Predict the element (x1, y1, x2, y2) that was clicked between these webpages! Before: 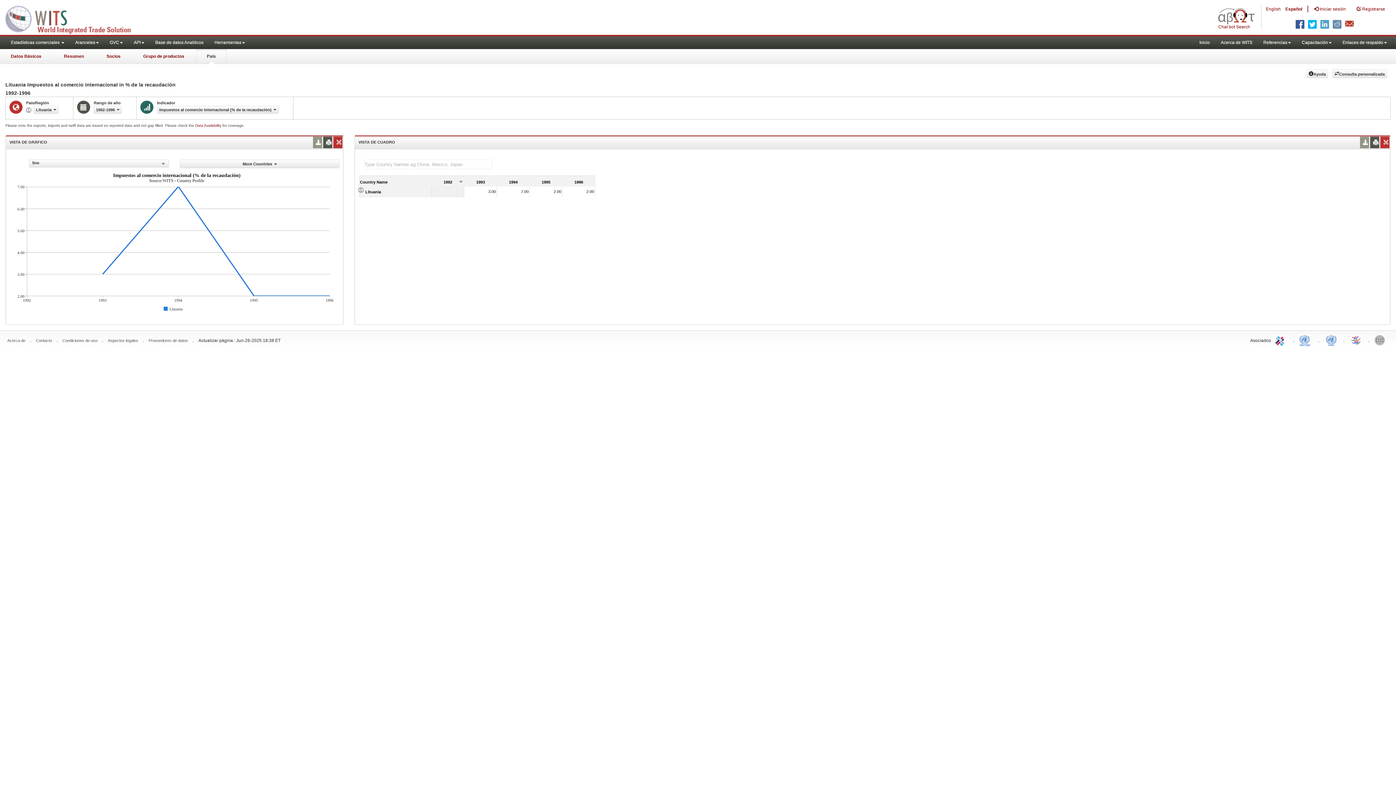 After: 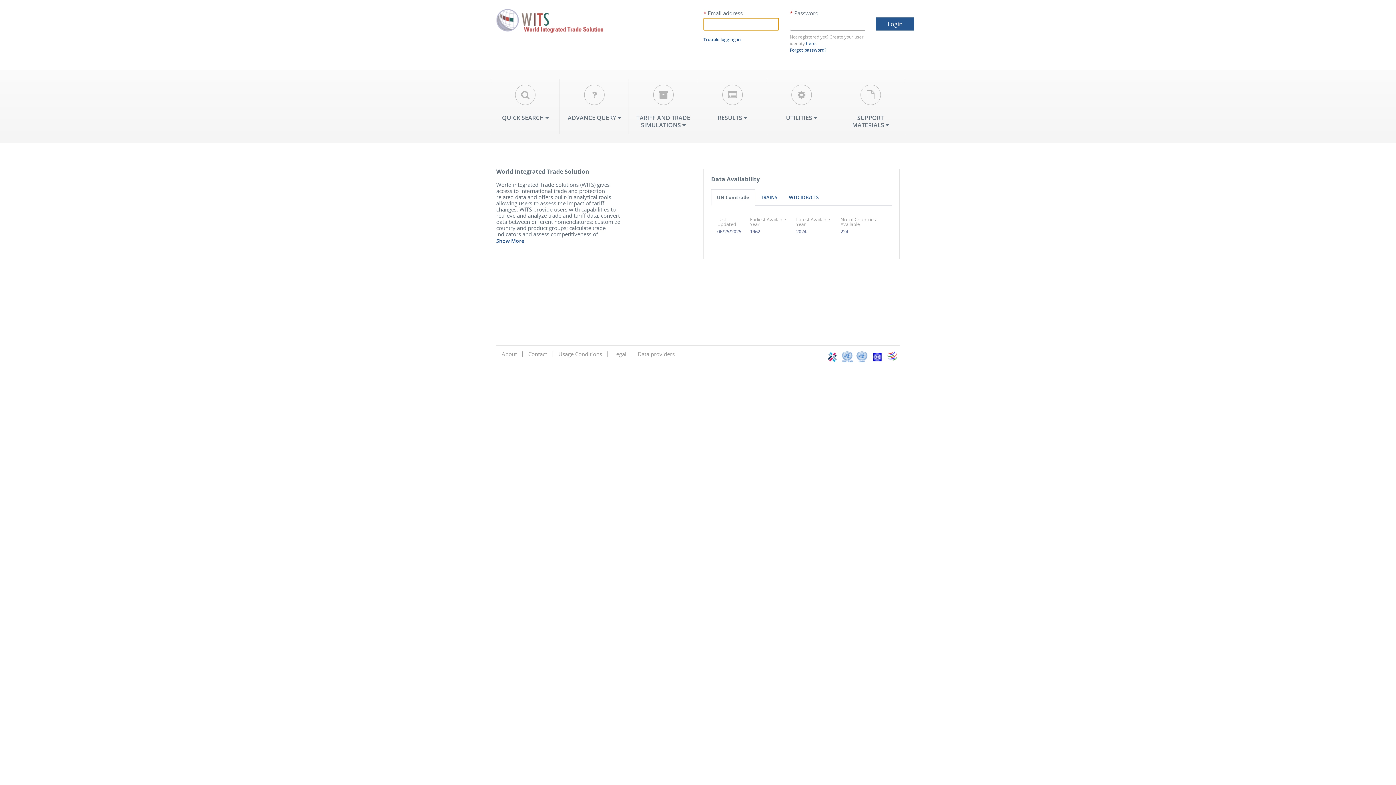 Action: bbox: (1309, 0, 1351, 18) label:  Iniciar sesión